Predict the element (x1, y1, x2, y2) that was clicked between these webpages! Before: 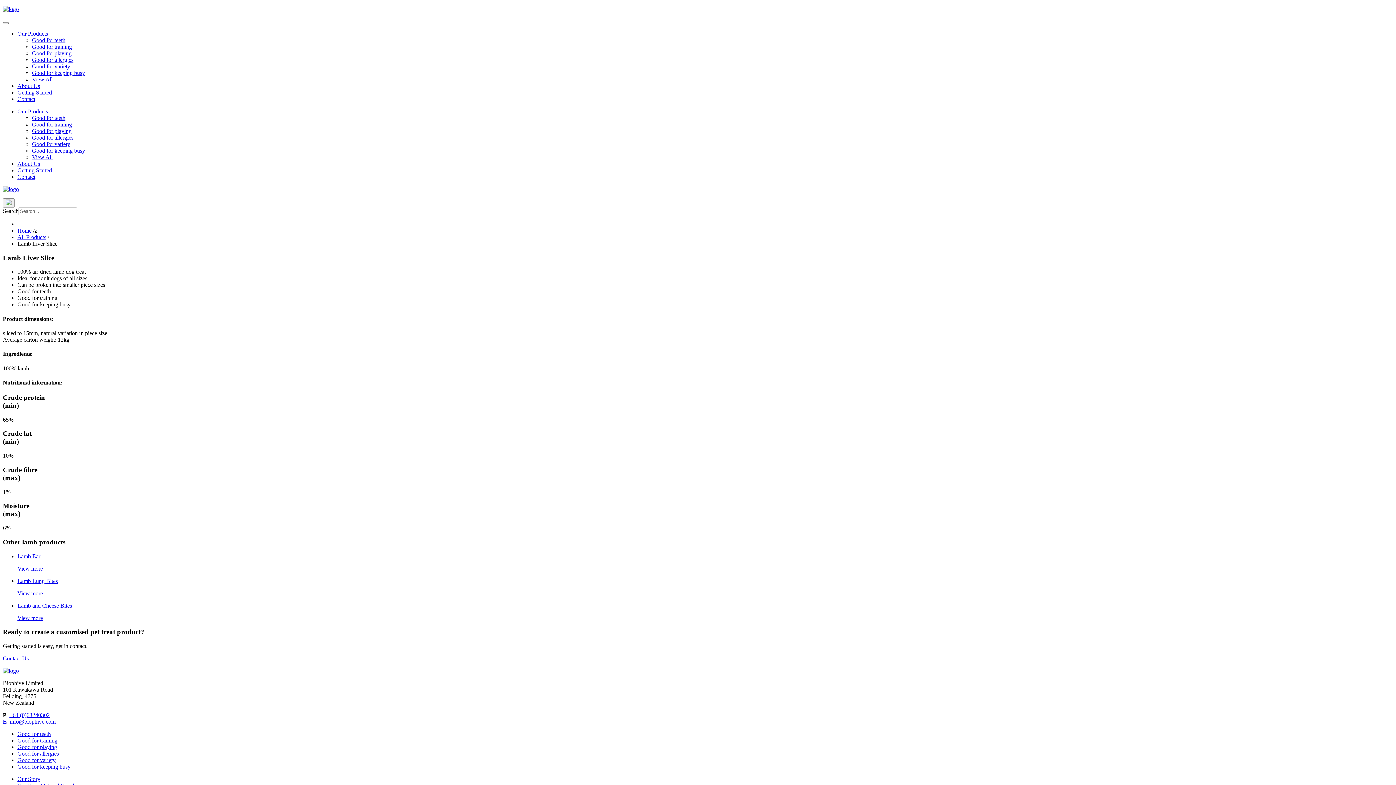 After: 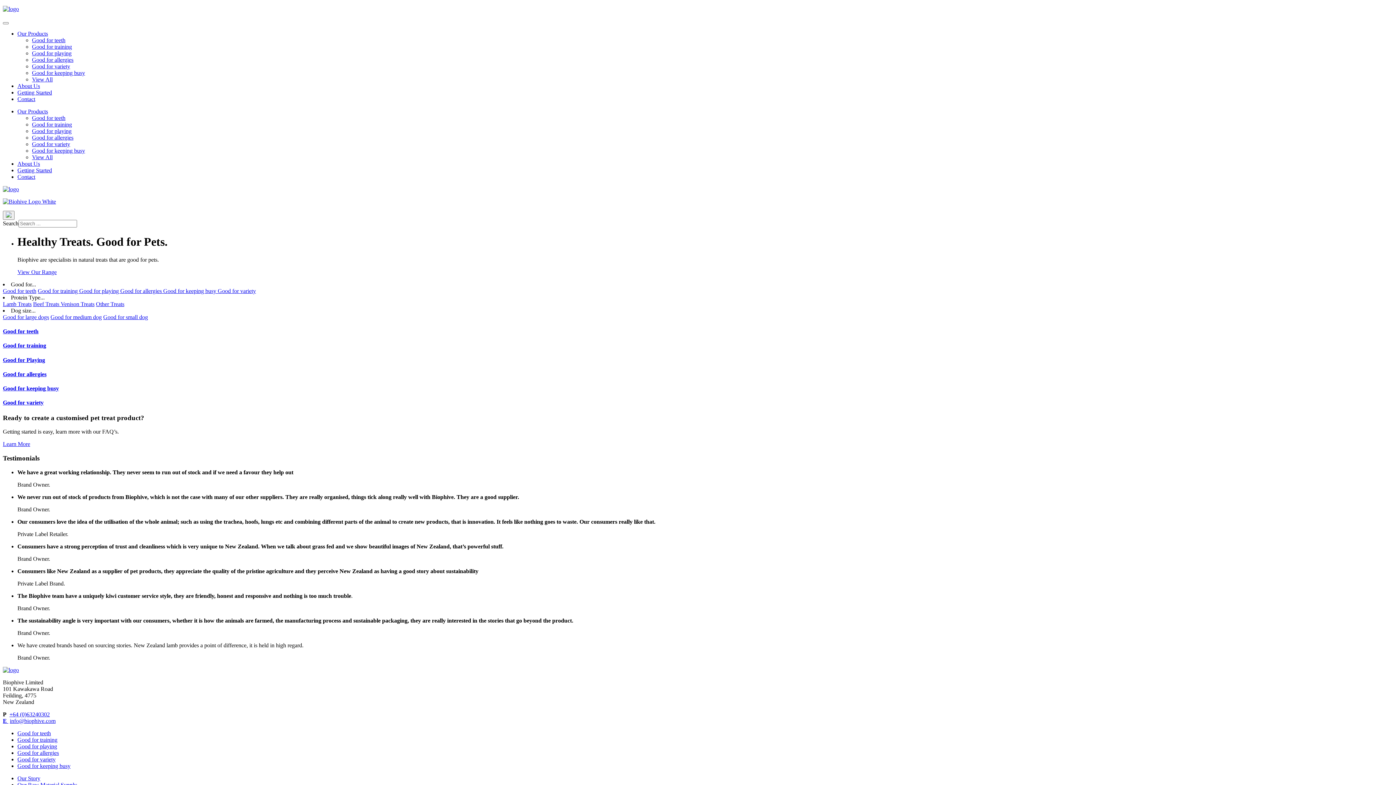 Action: bbox: (2, 667, 18, 674)